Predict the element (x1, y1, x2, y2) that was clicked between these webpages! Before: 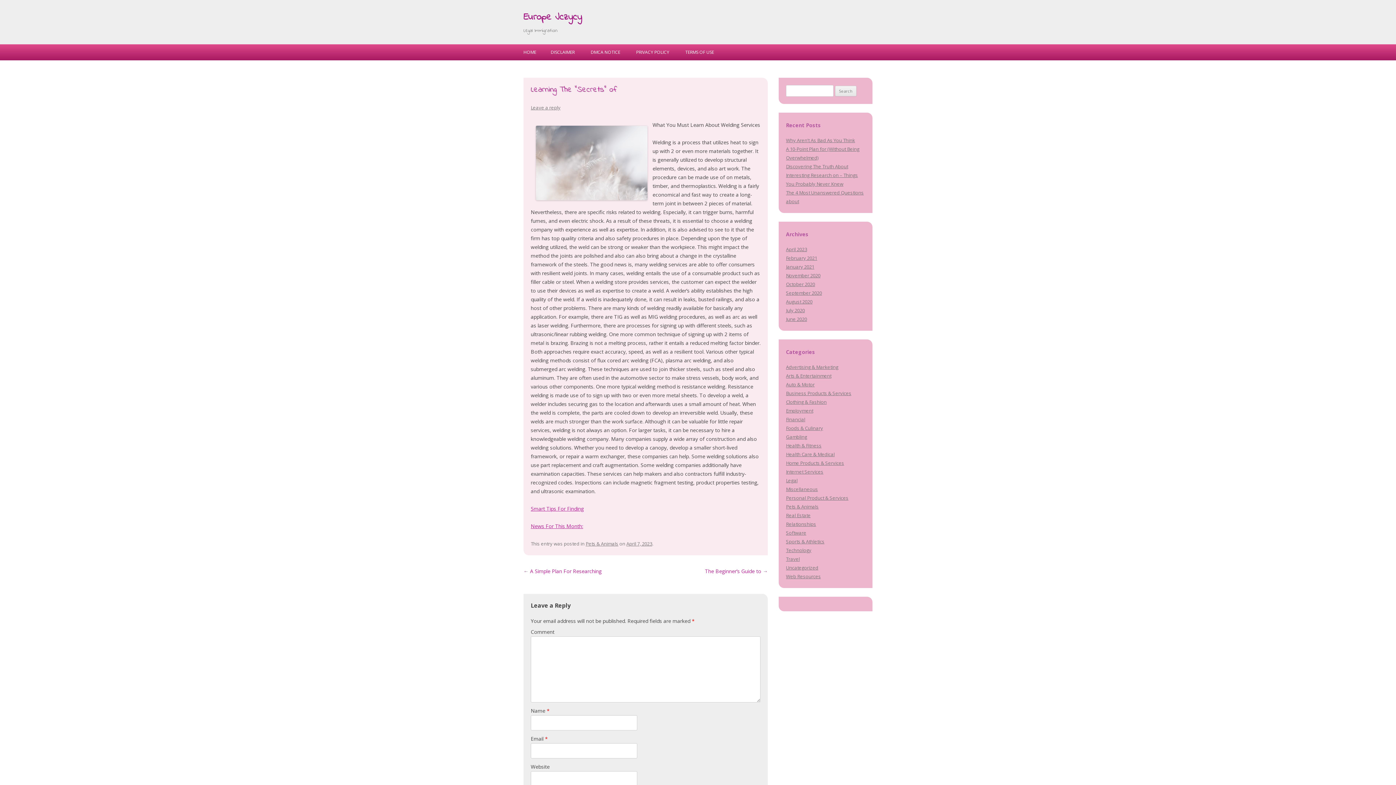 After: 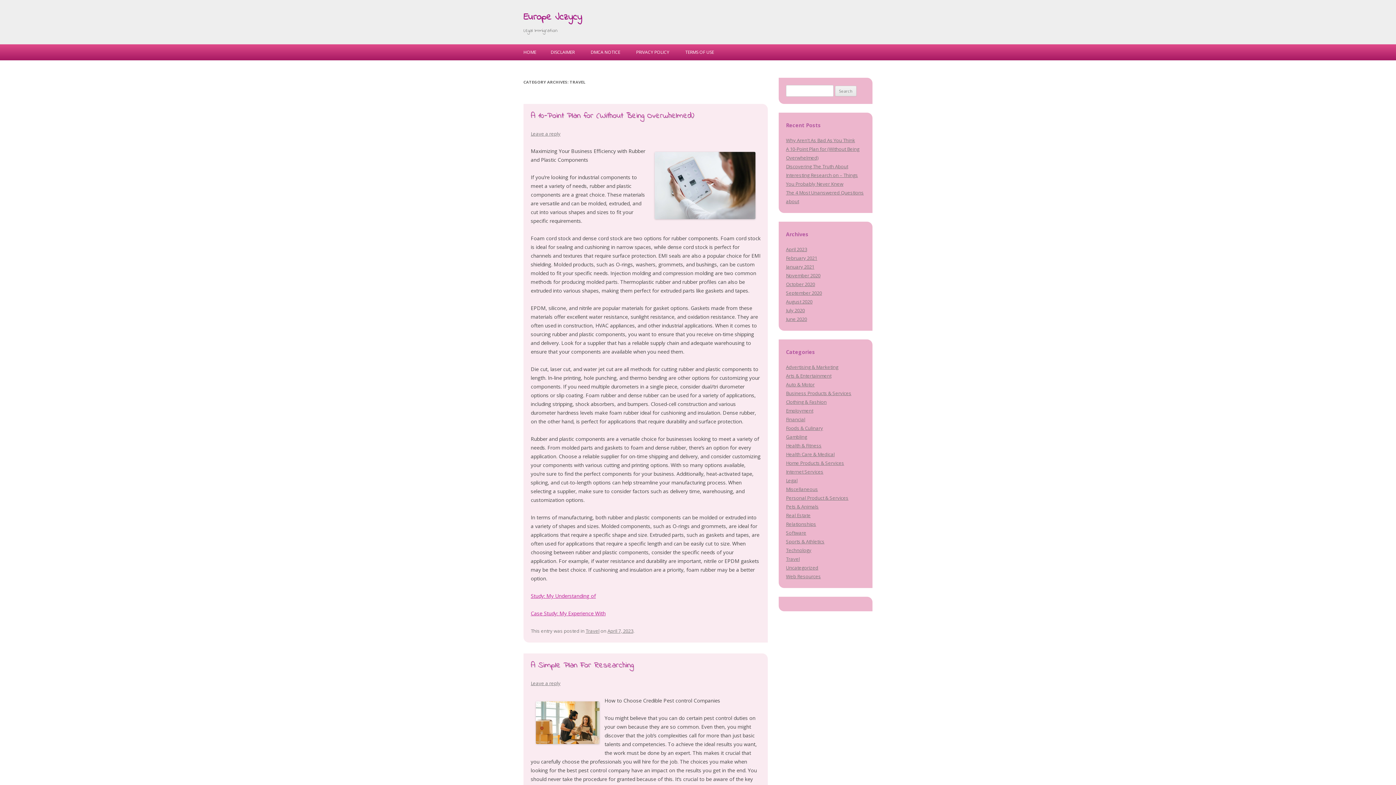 Action: bbox: (786, 556, 800, 562) label: Travel